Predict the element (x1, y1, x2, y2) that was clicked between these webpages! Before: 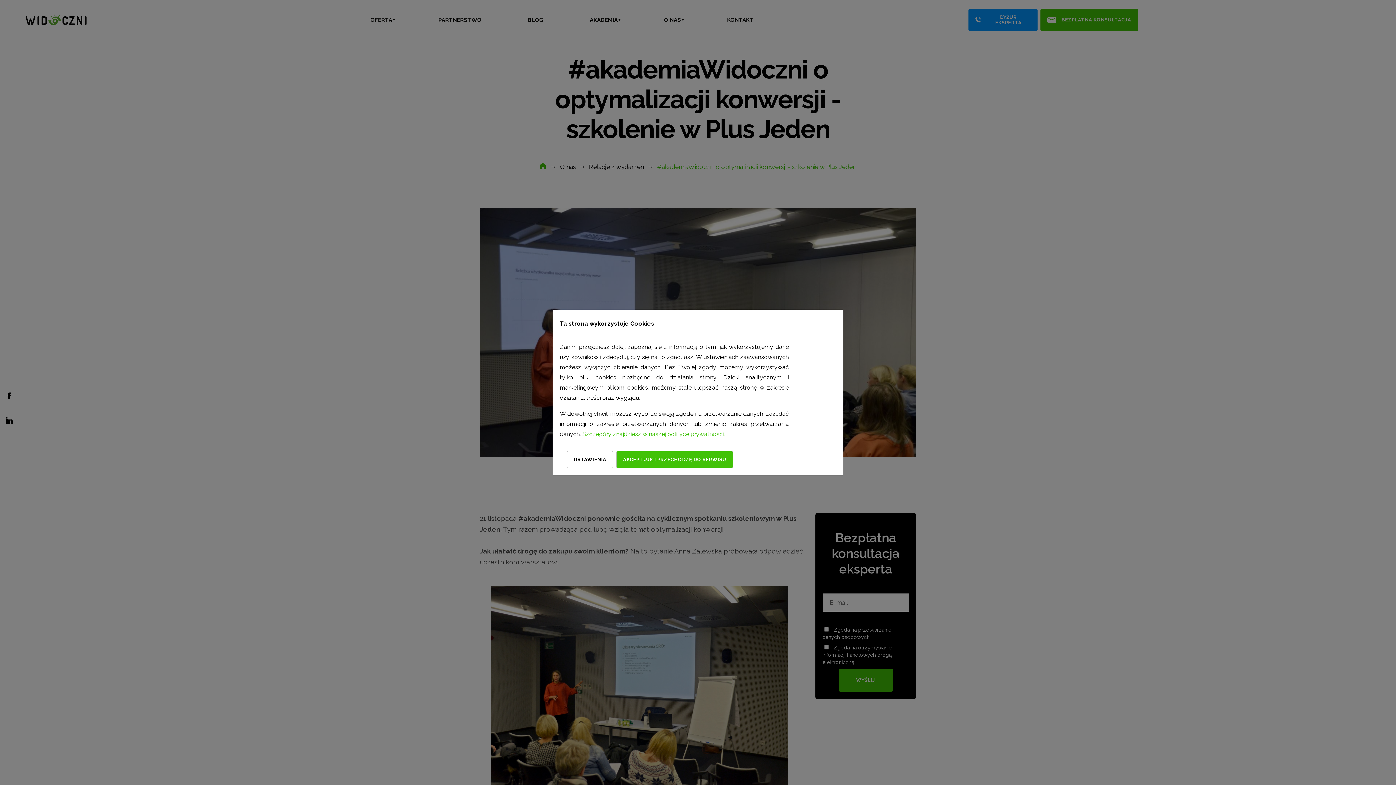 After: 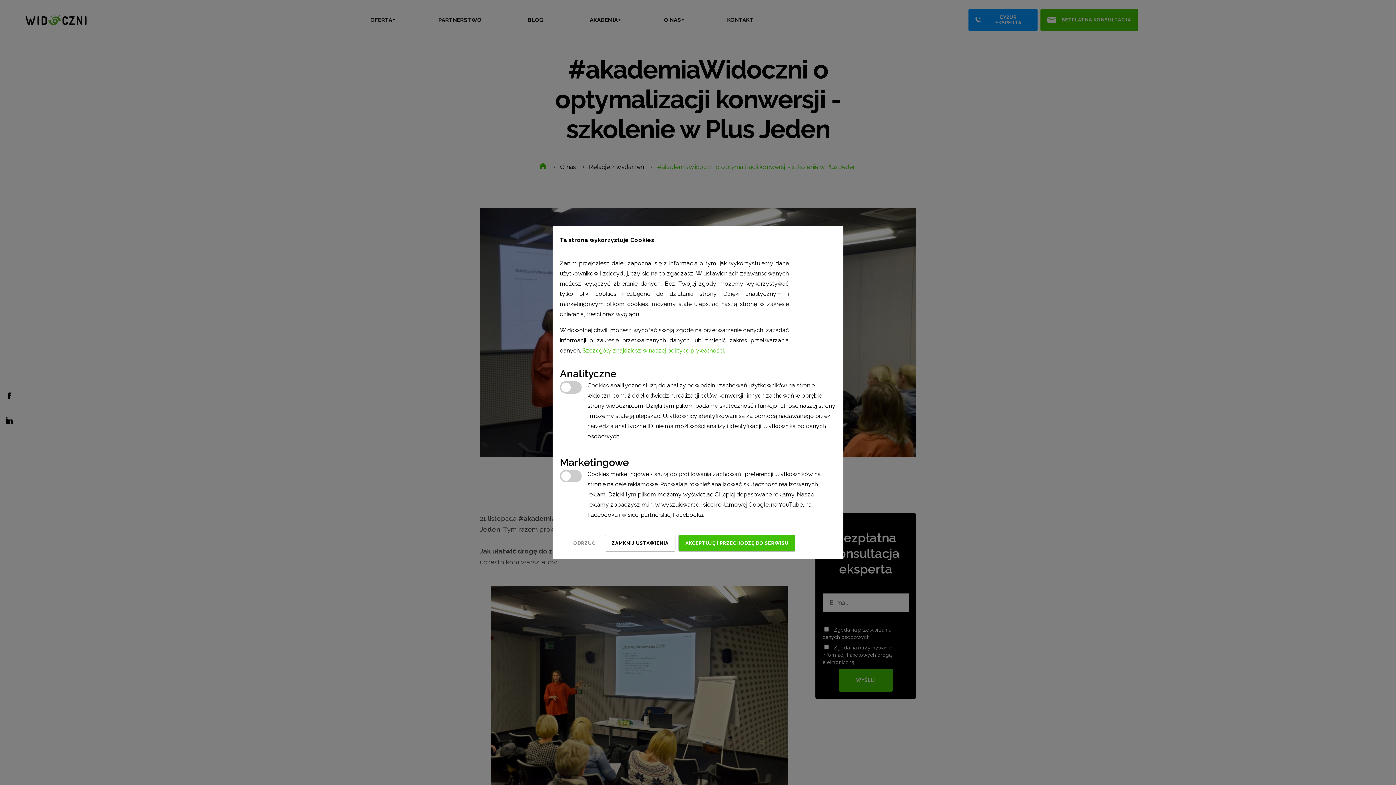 Action: label: USTAWIENIA bbox: (566, 451, 613, 468)